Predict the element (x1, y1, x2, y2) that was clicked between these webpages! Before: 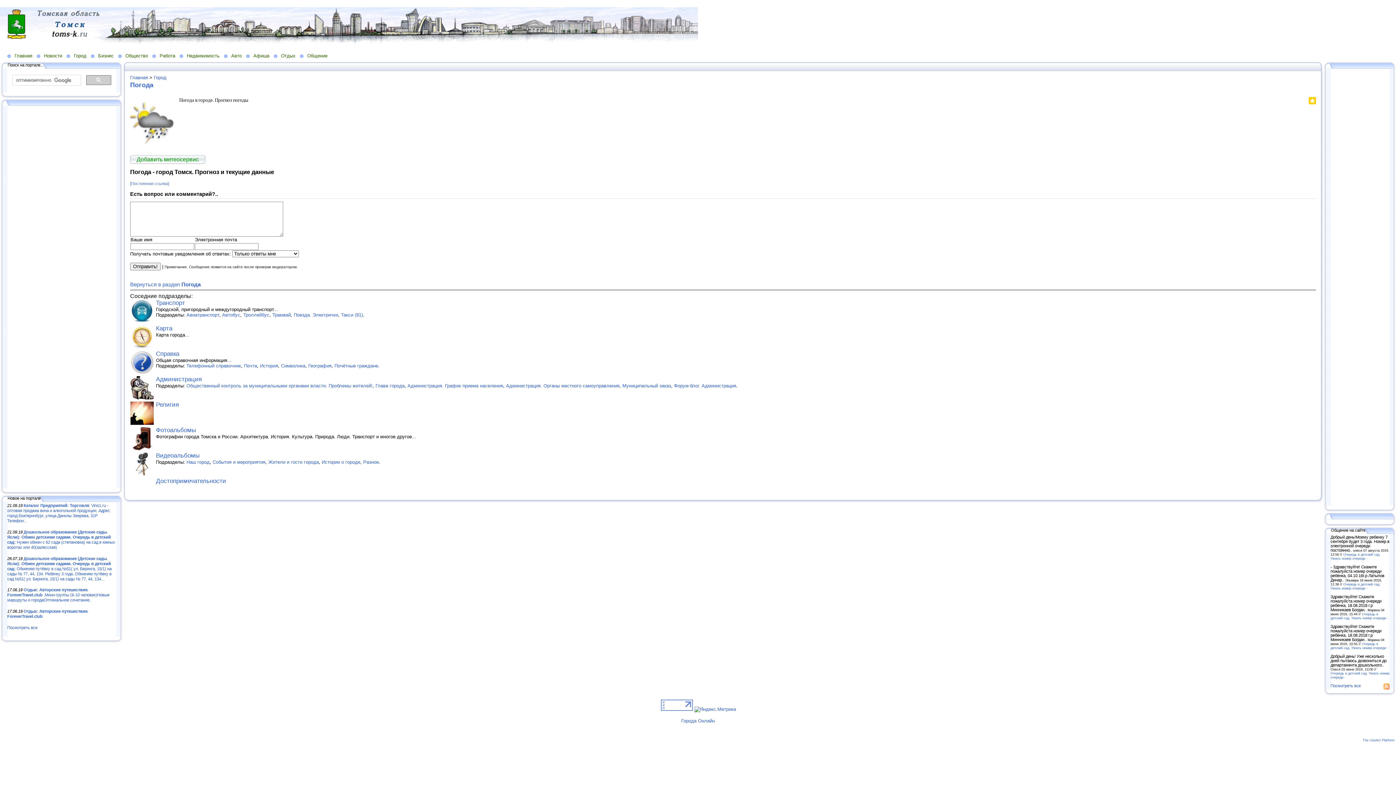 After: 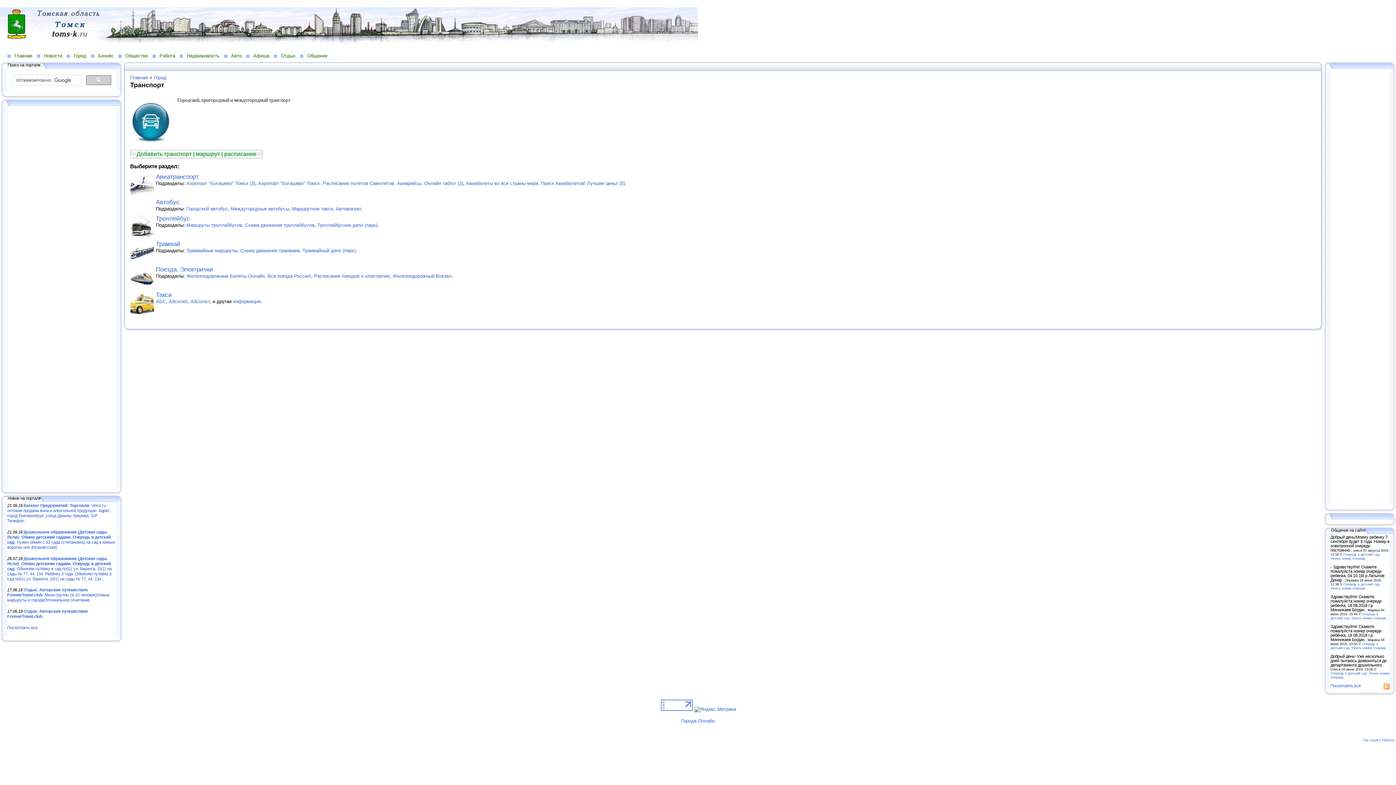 Action: bbox: (273, 306, 278, 312) label: ...